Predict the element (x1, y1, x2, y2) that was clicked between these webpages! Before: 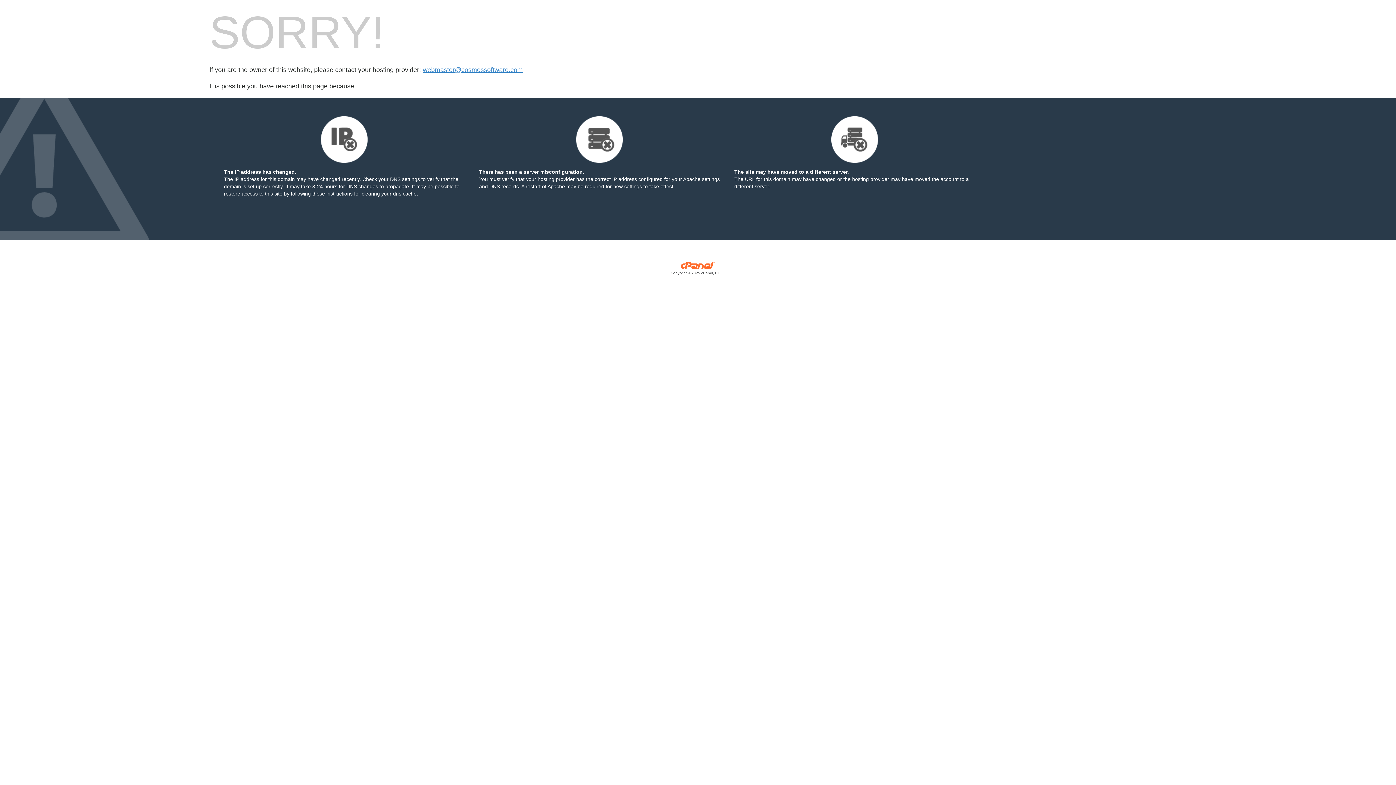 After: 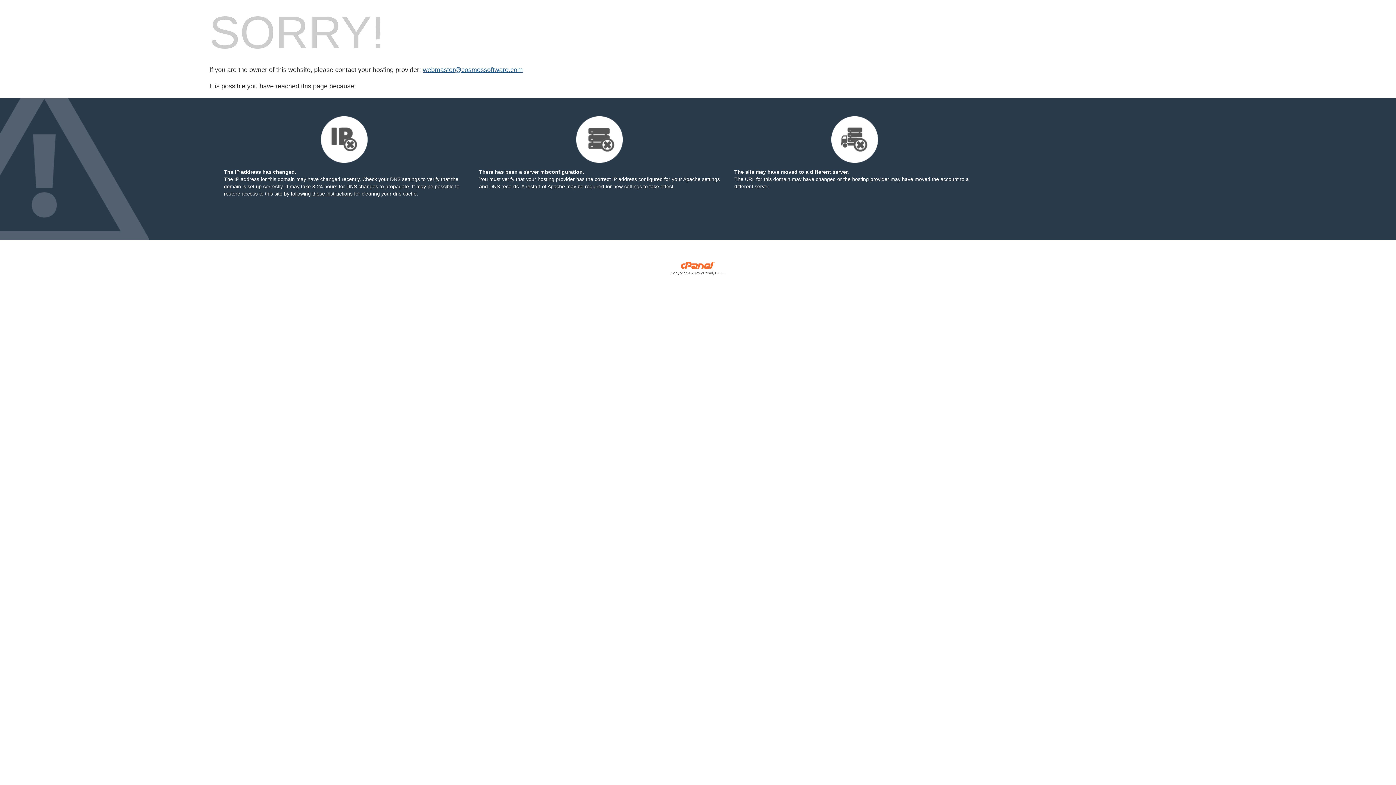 Action: bbox: (422, 66, 522, 73) label: webmaster@cosmossoftware.com